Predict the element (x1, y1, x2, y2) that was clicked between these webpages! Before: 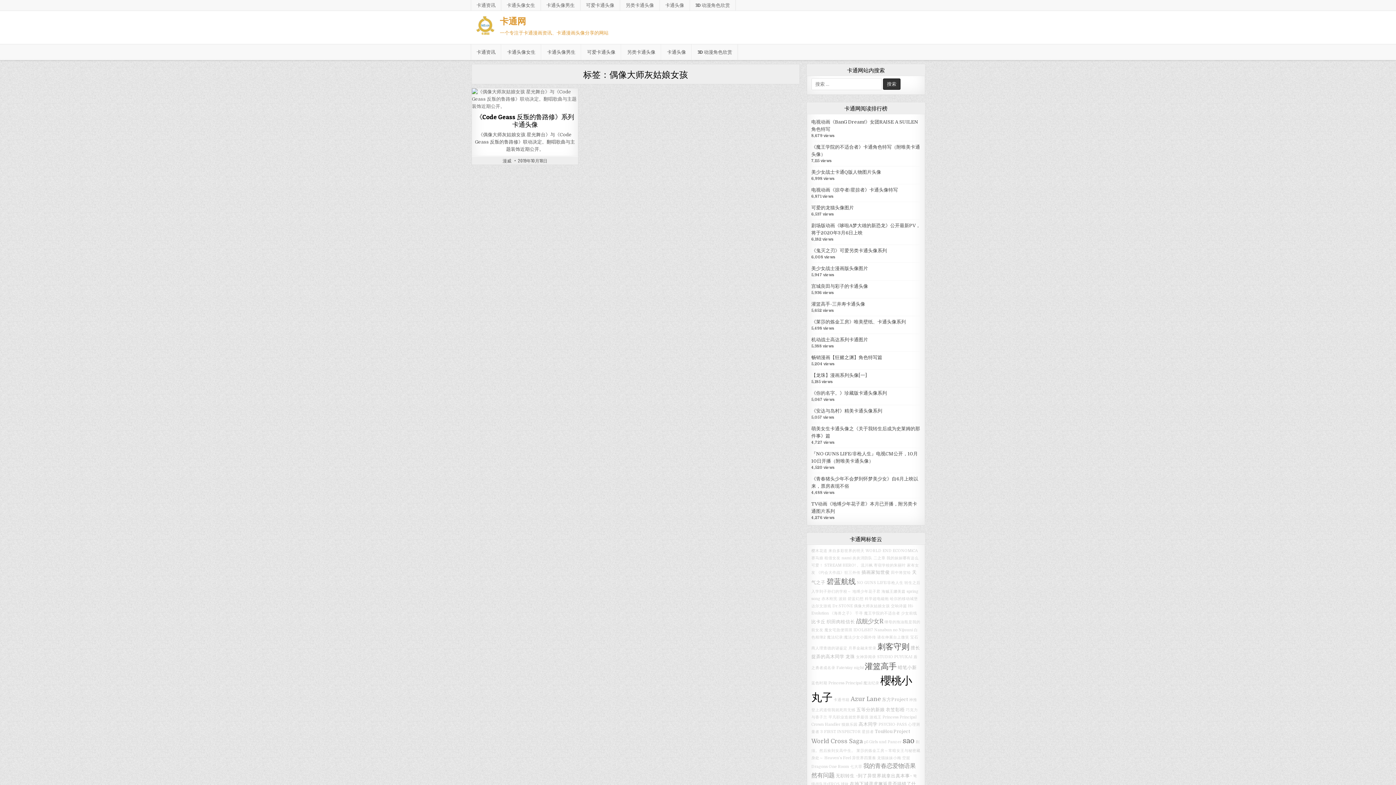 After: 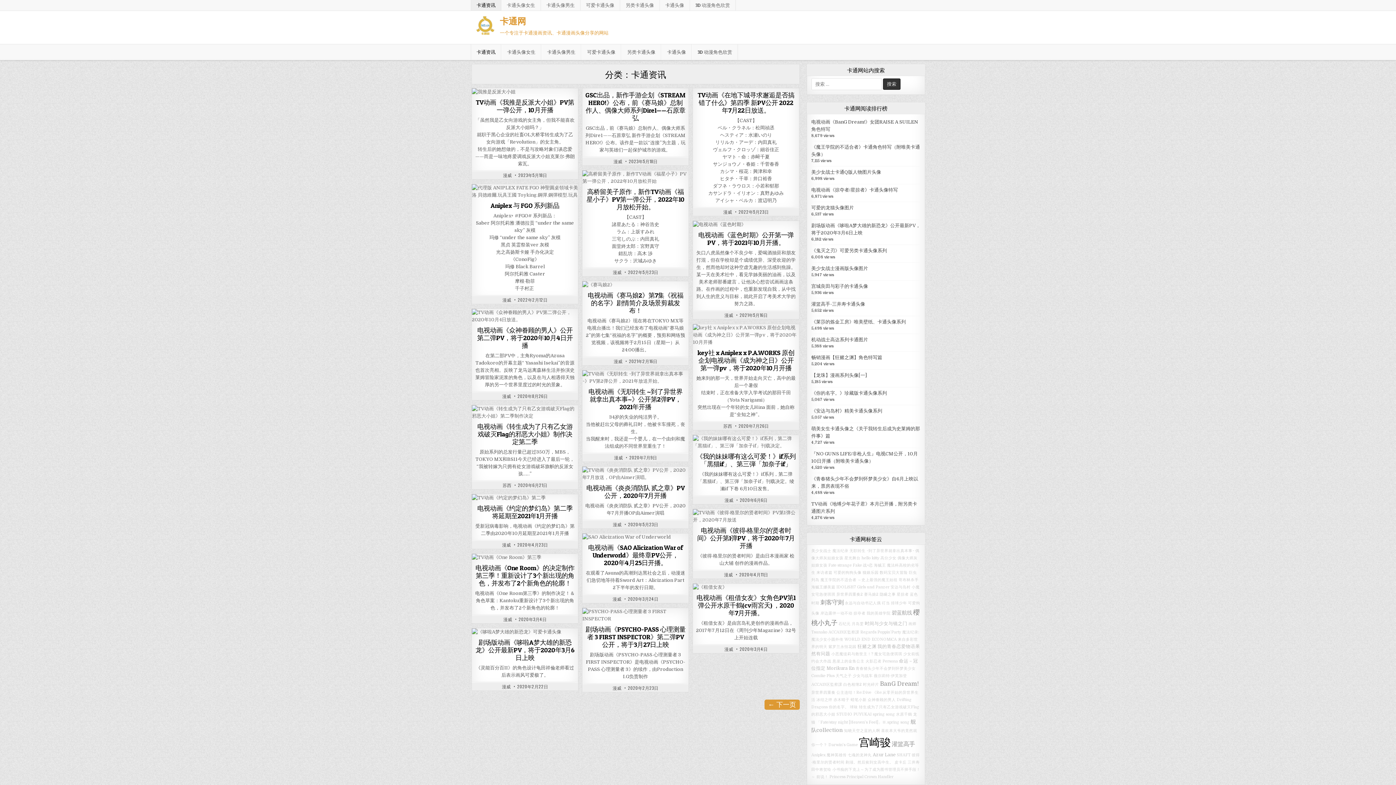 Action: bbox: (470, 44, 501, 60) label: 卡通资讯